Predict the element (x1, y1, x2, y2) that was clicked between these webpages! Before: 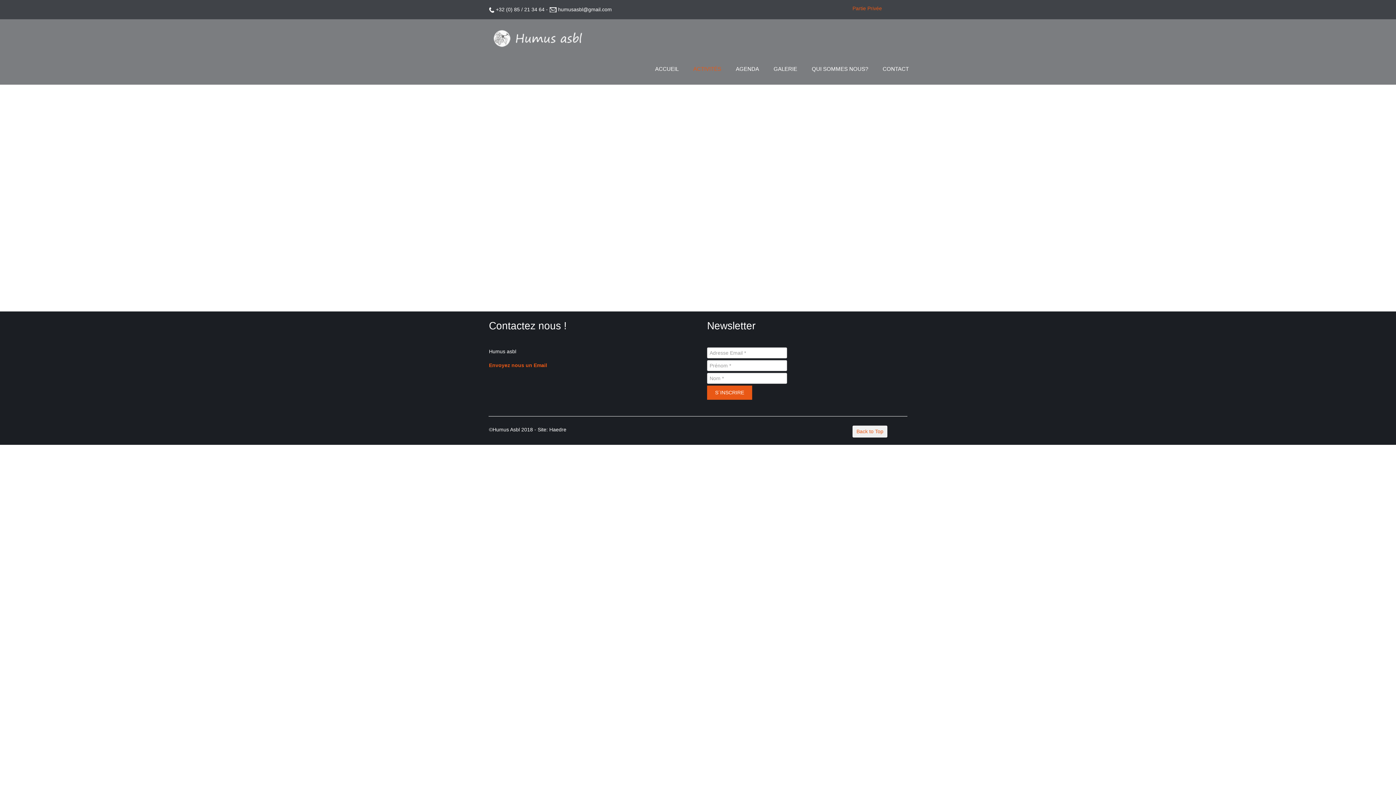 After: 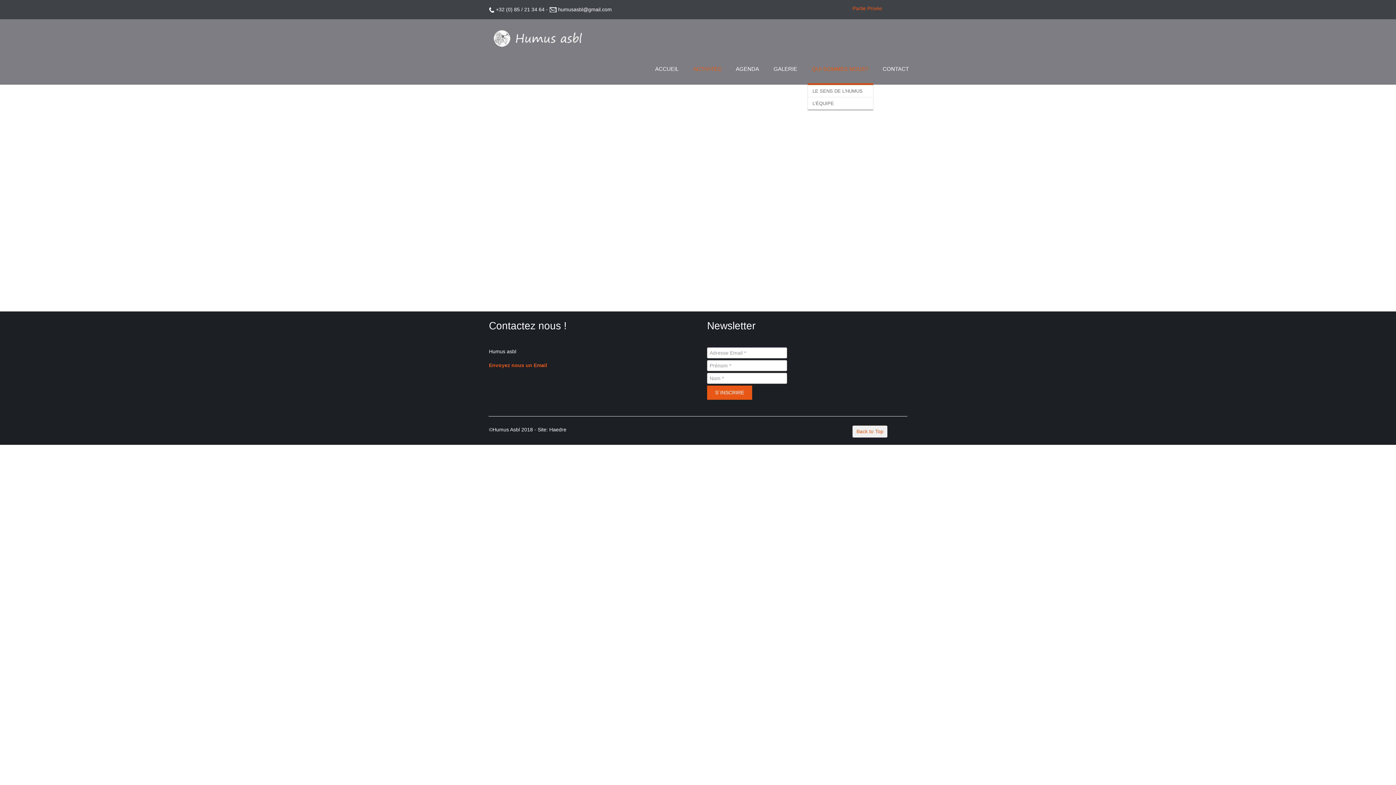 Action: bbox: (808, 61, 872, 83) label: QUI SOMMES NOUS?